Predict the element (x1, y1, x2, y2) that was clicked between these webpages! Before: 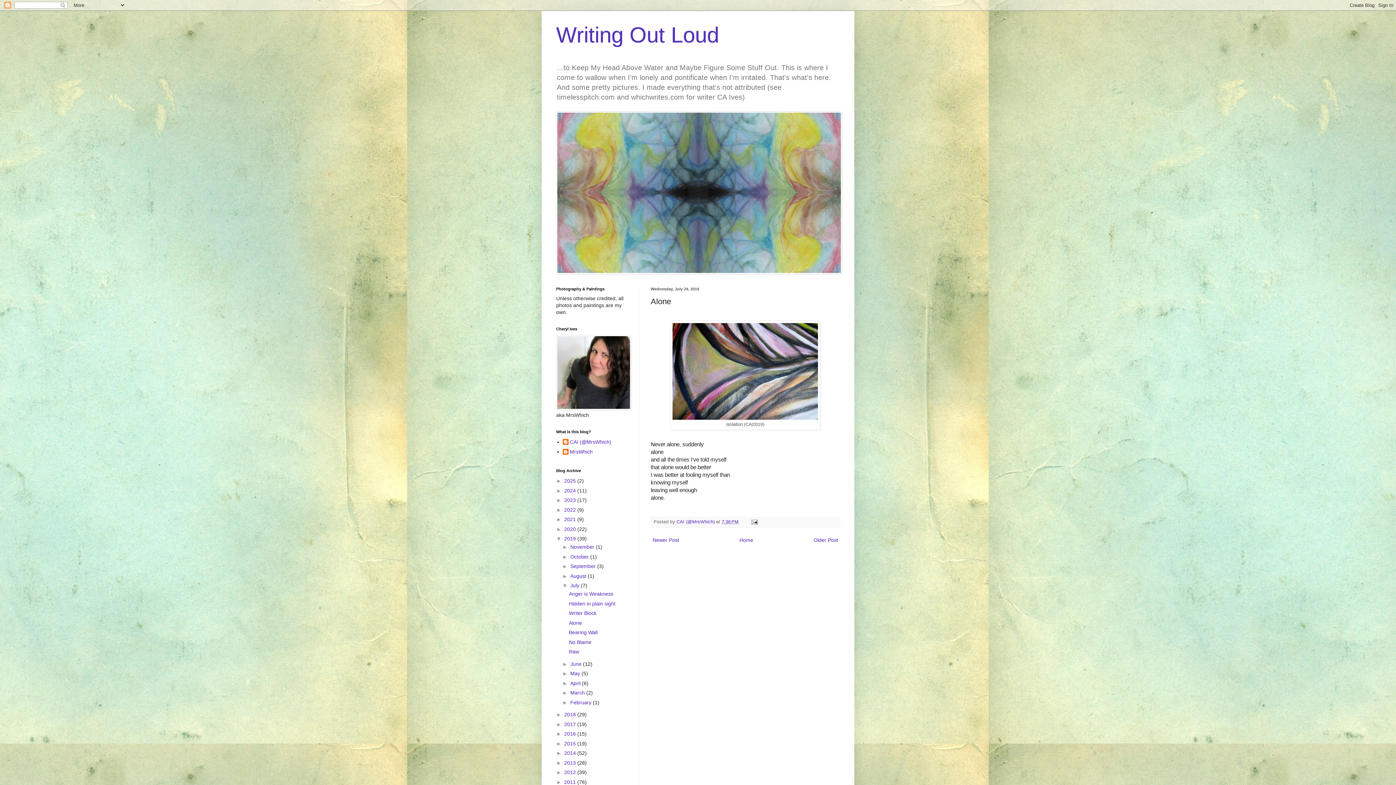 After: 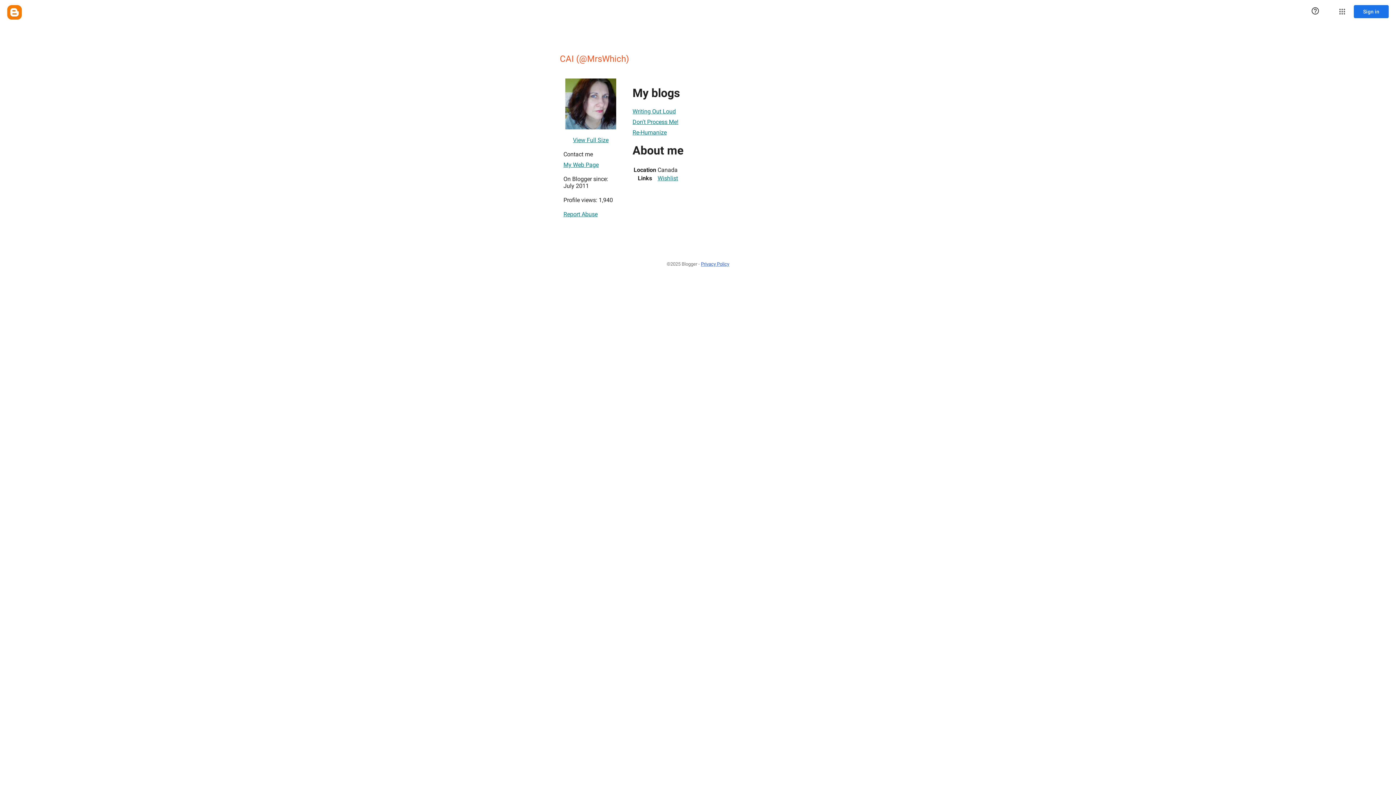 Action: bbox: (562, 439, 611, 446) label: CAI (@MrsWhich)